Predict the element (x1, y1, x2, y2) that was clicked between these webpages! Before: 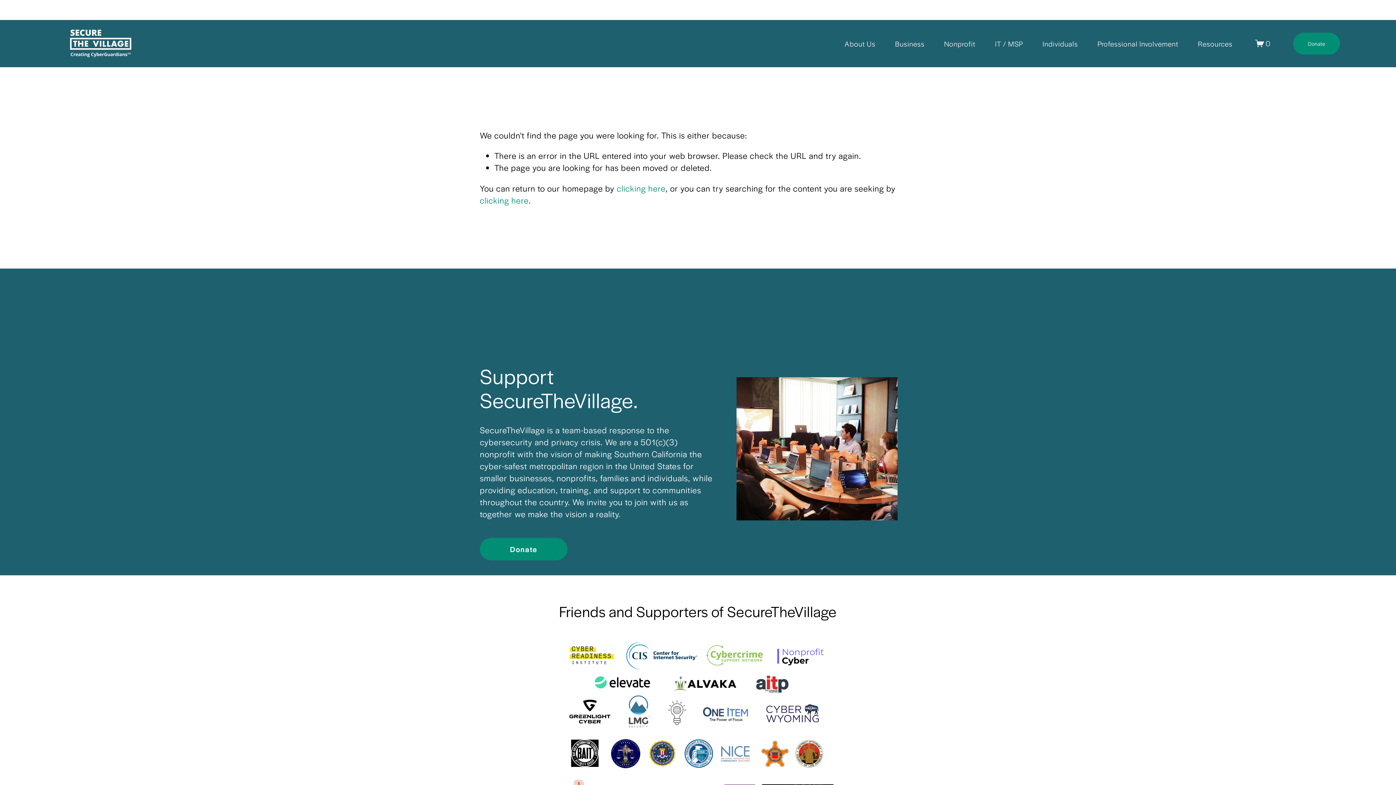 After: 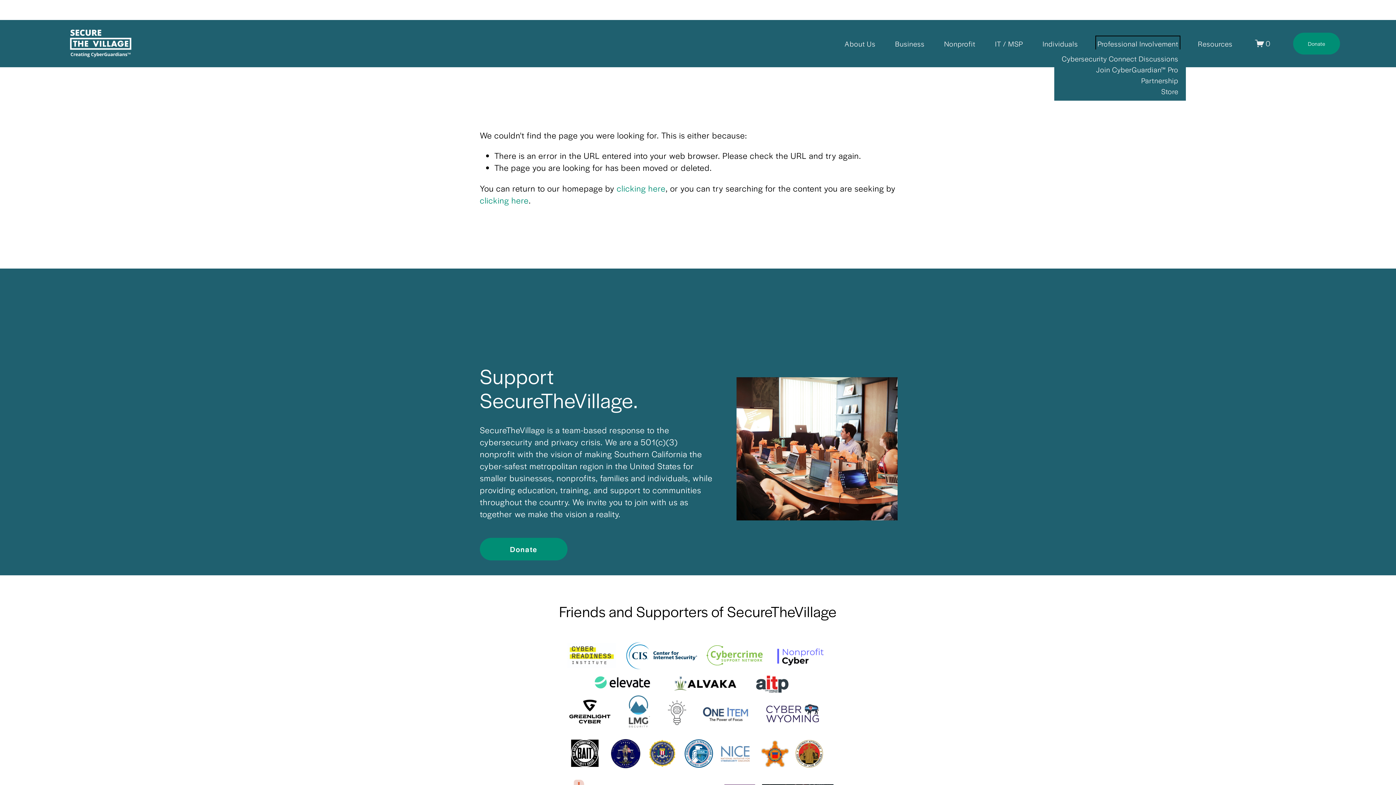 Action: label: folder dropdown bbox: (1097, 37, 1178, 49)